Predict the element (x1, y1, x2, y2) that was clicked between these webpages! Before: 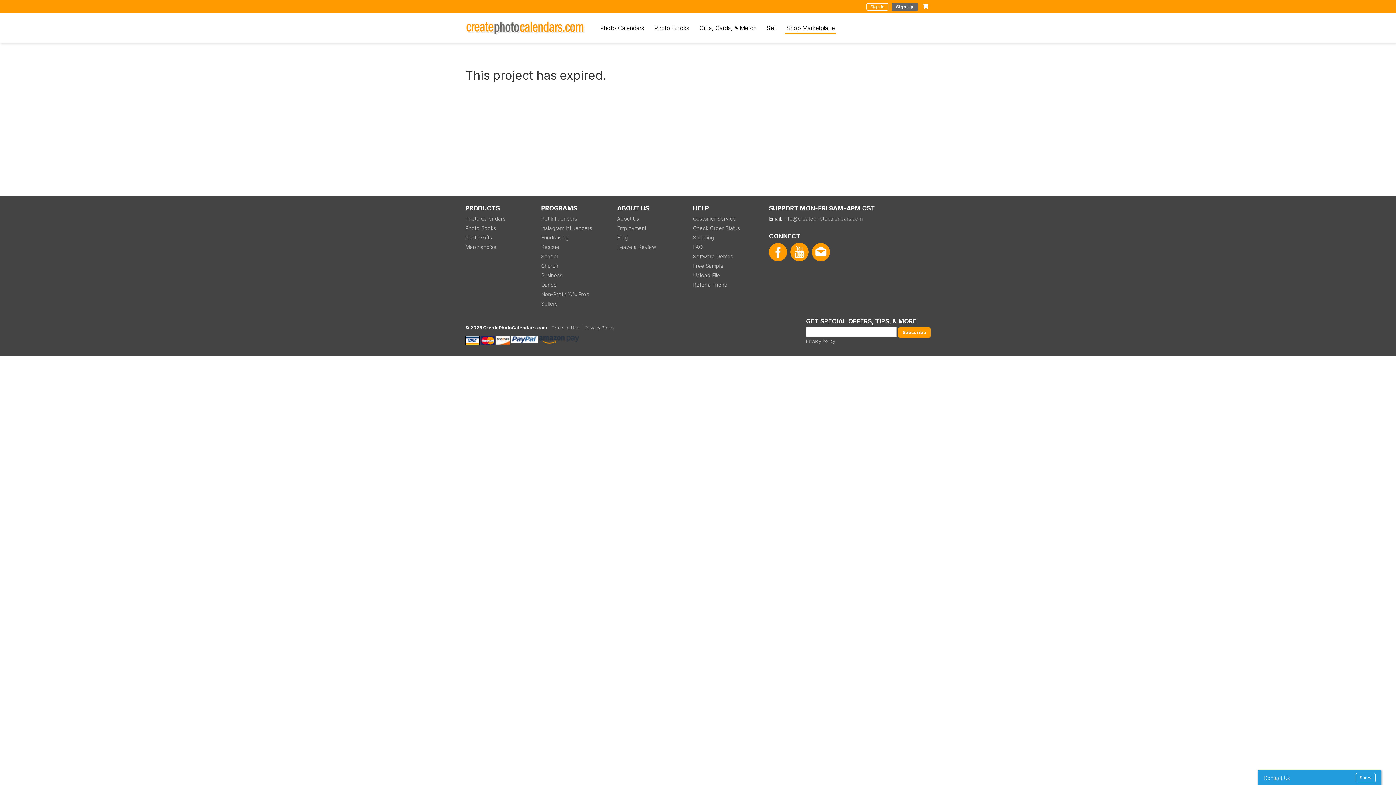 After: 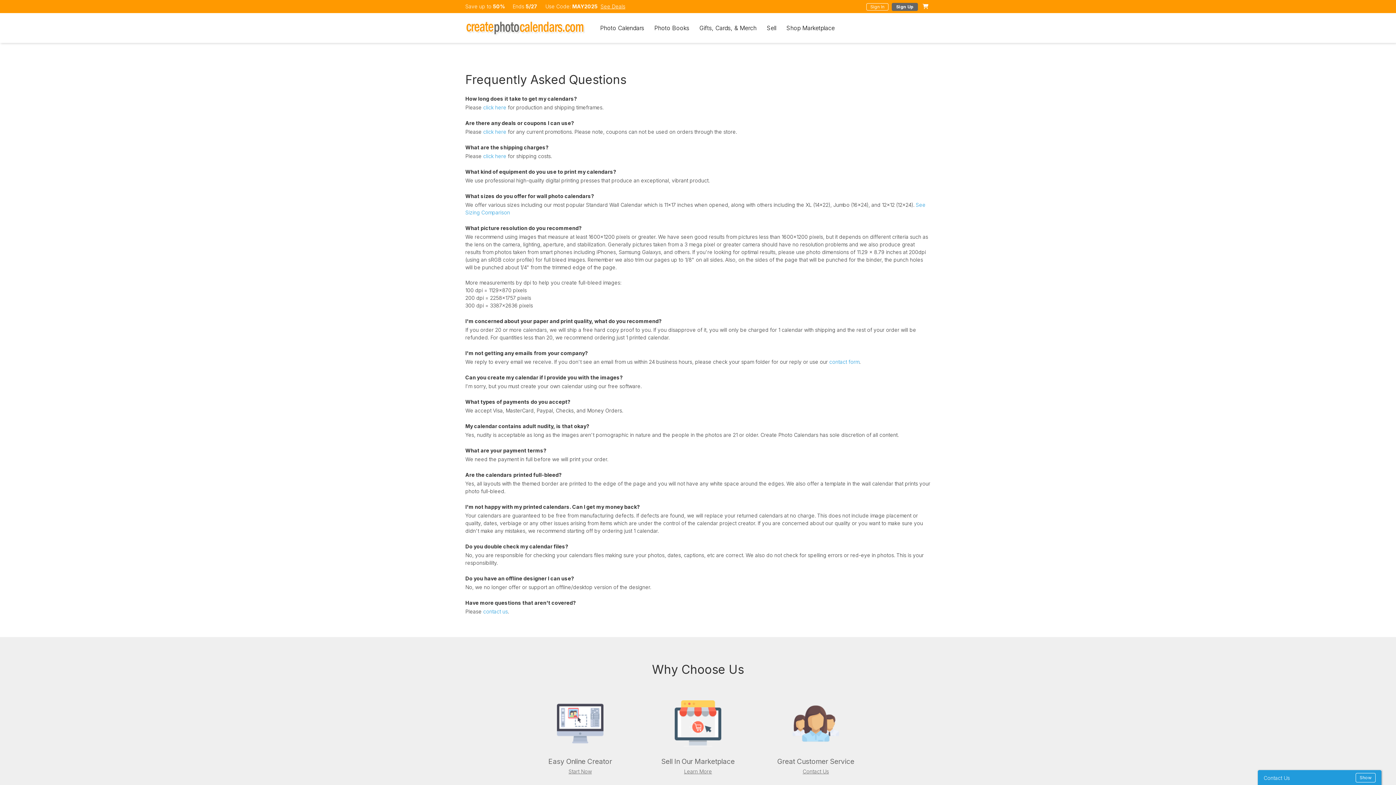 Action: bbox: (693, 243, 703, 251) label: FAQ